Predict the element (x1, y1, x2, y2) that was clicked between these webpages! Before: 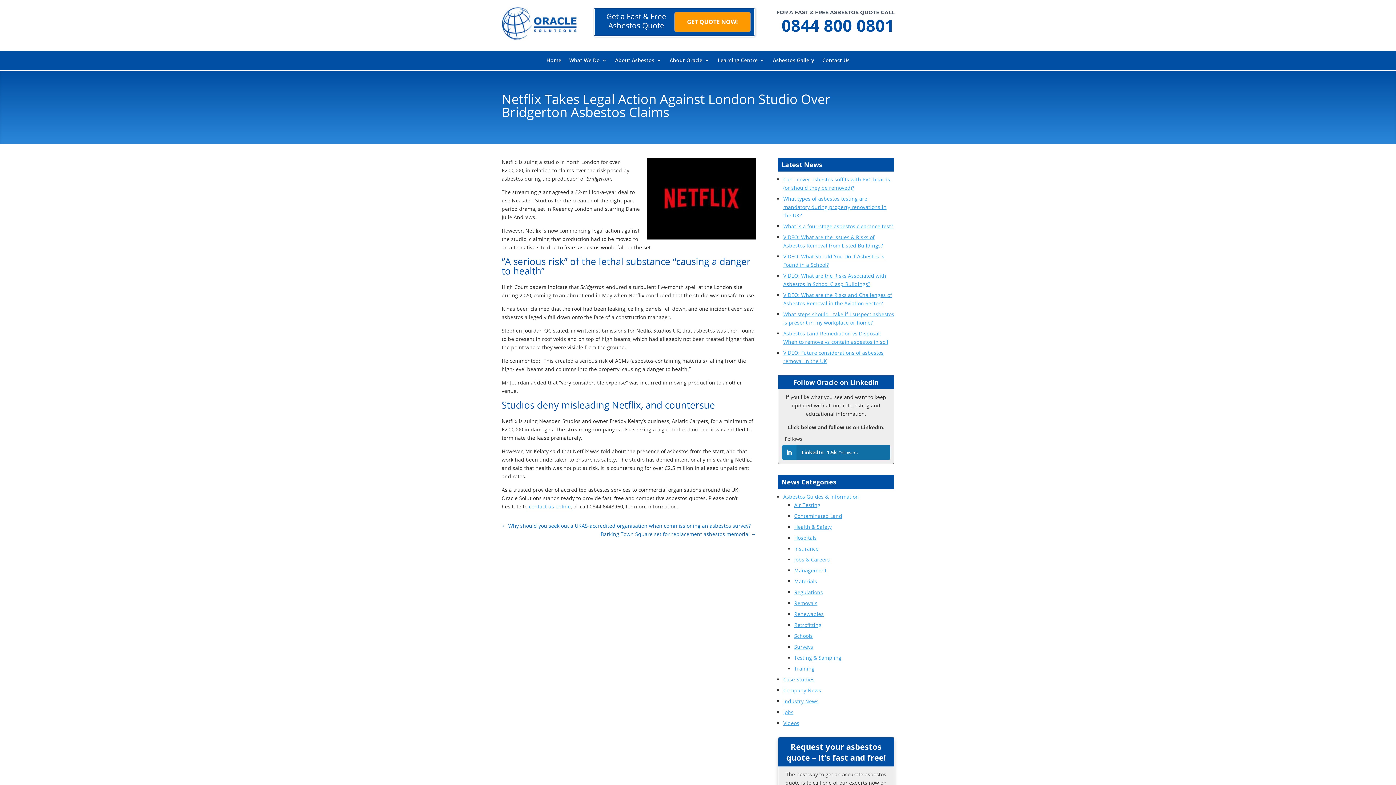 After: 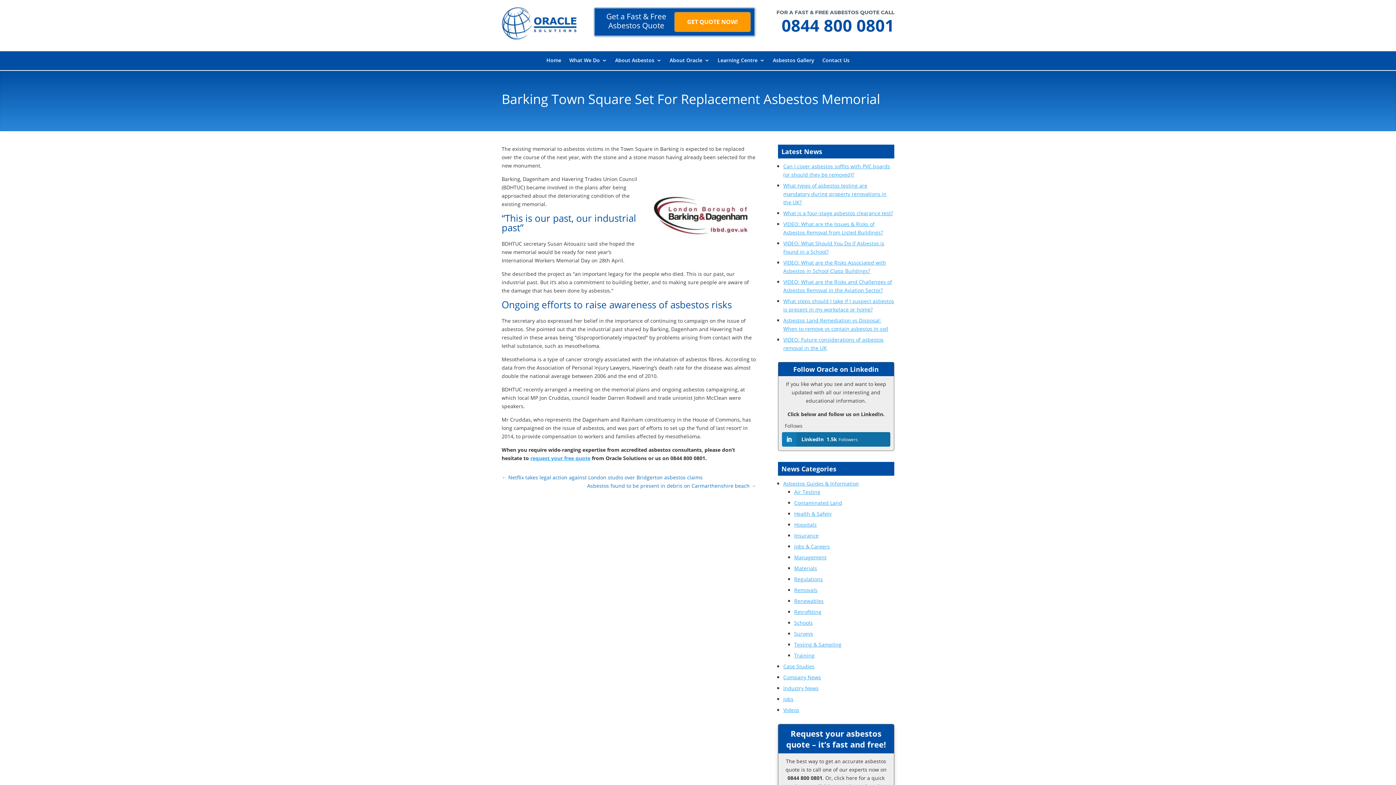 Action: bbox: (600, 530, 756, 538) label: Barking Town Square set for replacement asbestos memorial →